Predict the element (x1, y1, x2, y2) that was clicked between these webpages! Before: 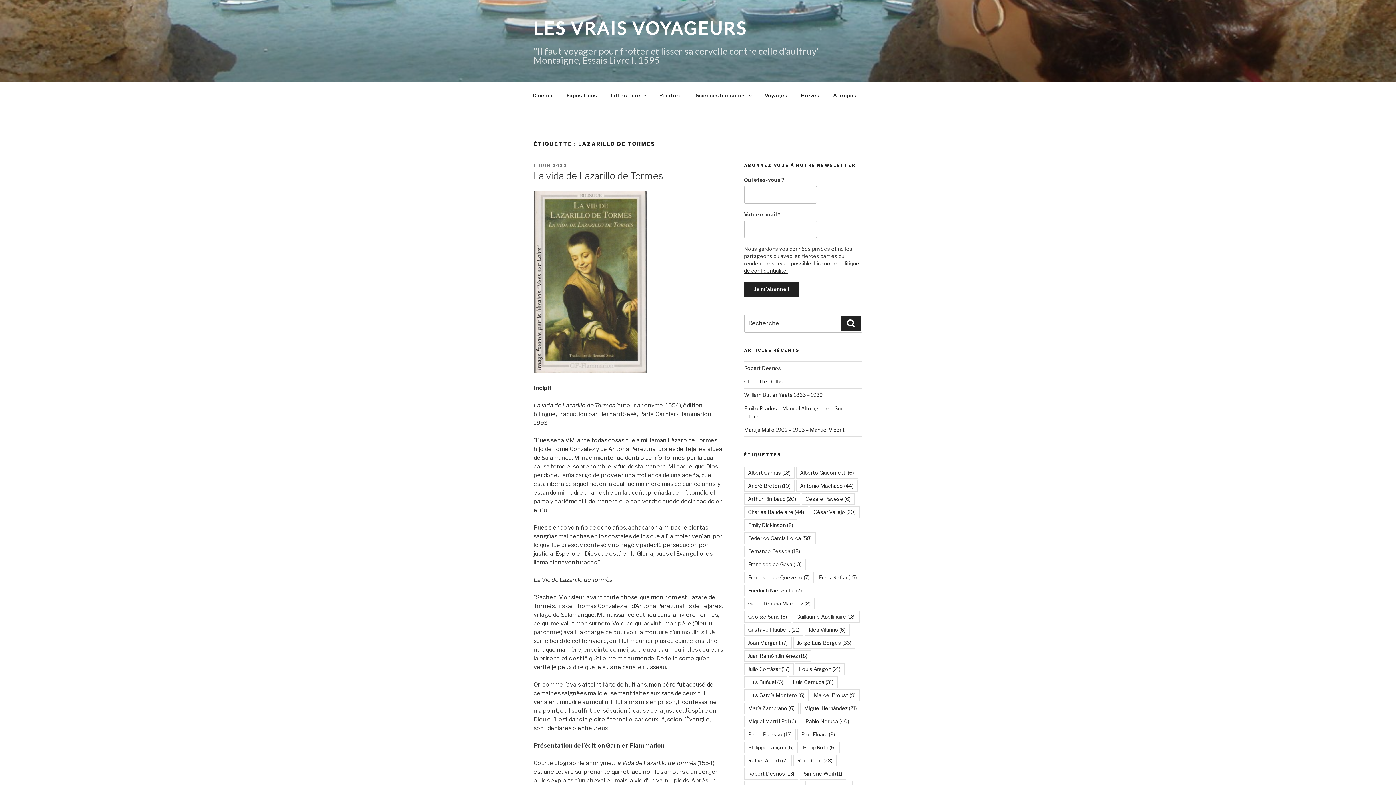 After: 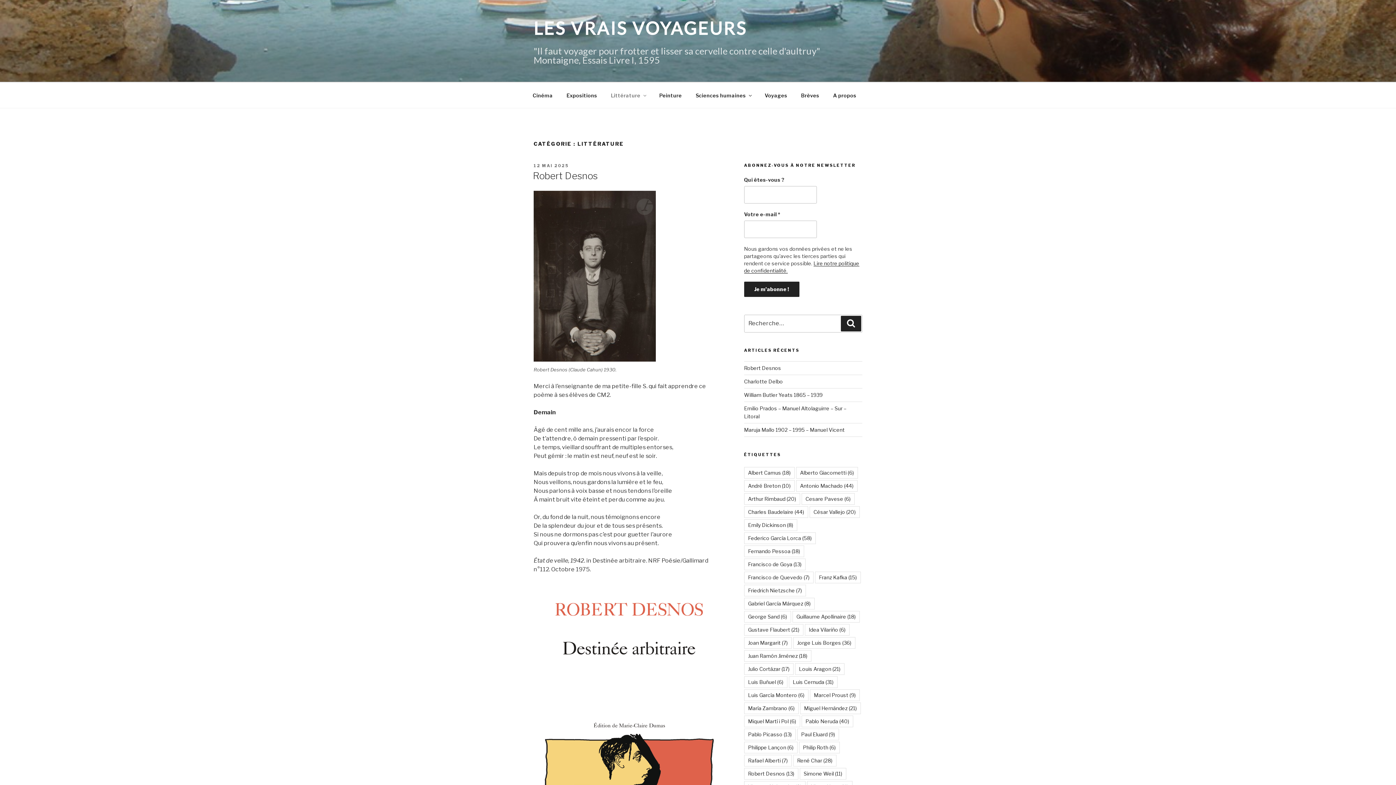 Action: bbox: (604, 86, 652, 104) label: Littérature